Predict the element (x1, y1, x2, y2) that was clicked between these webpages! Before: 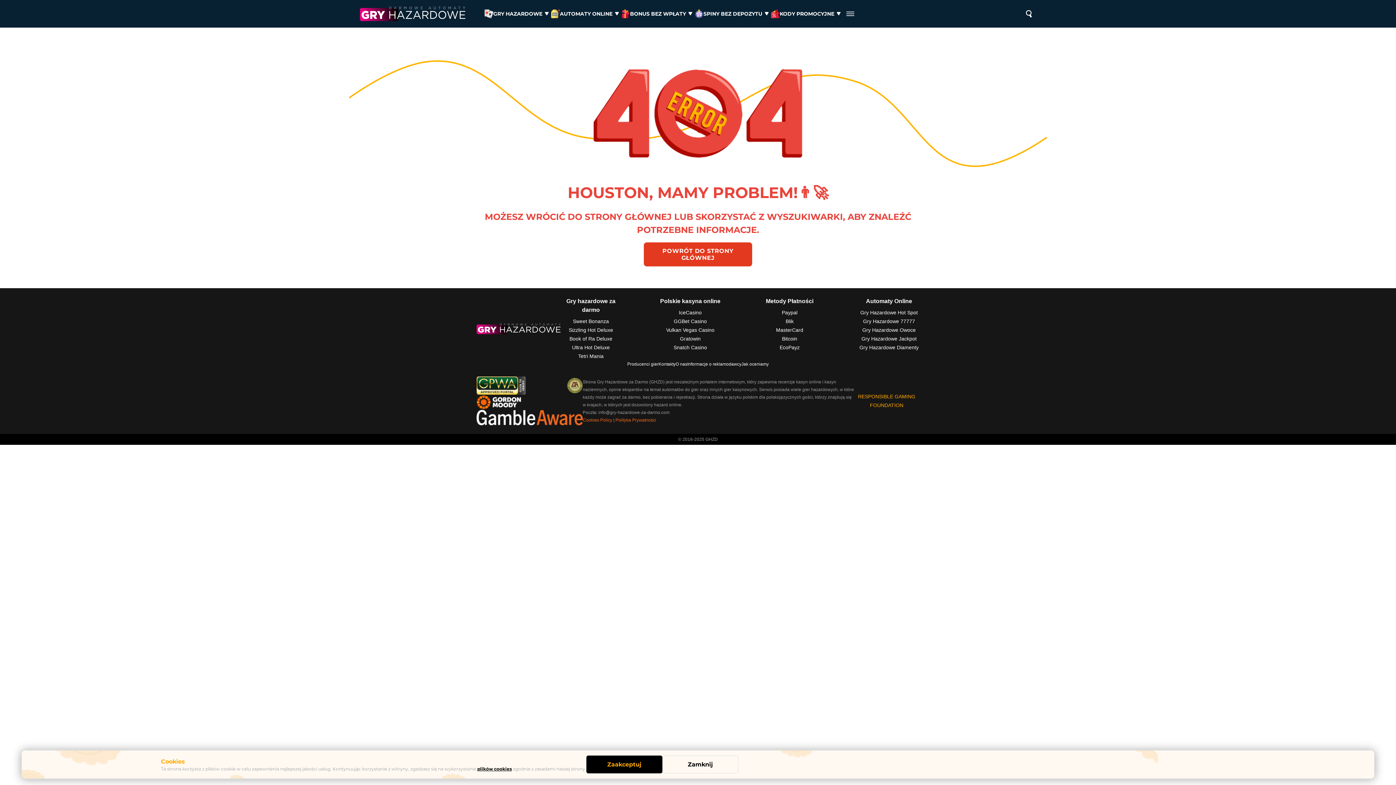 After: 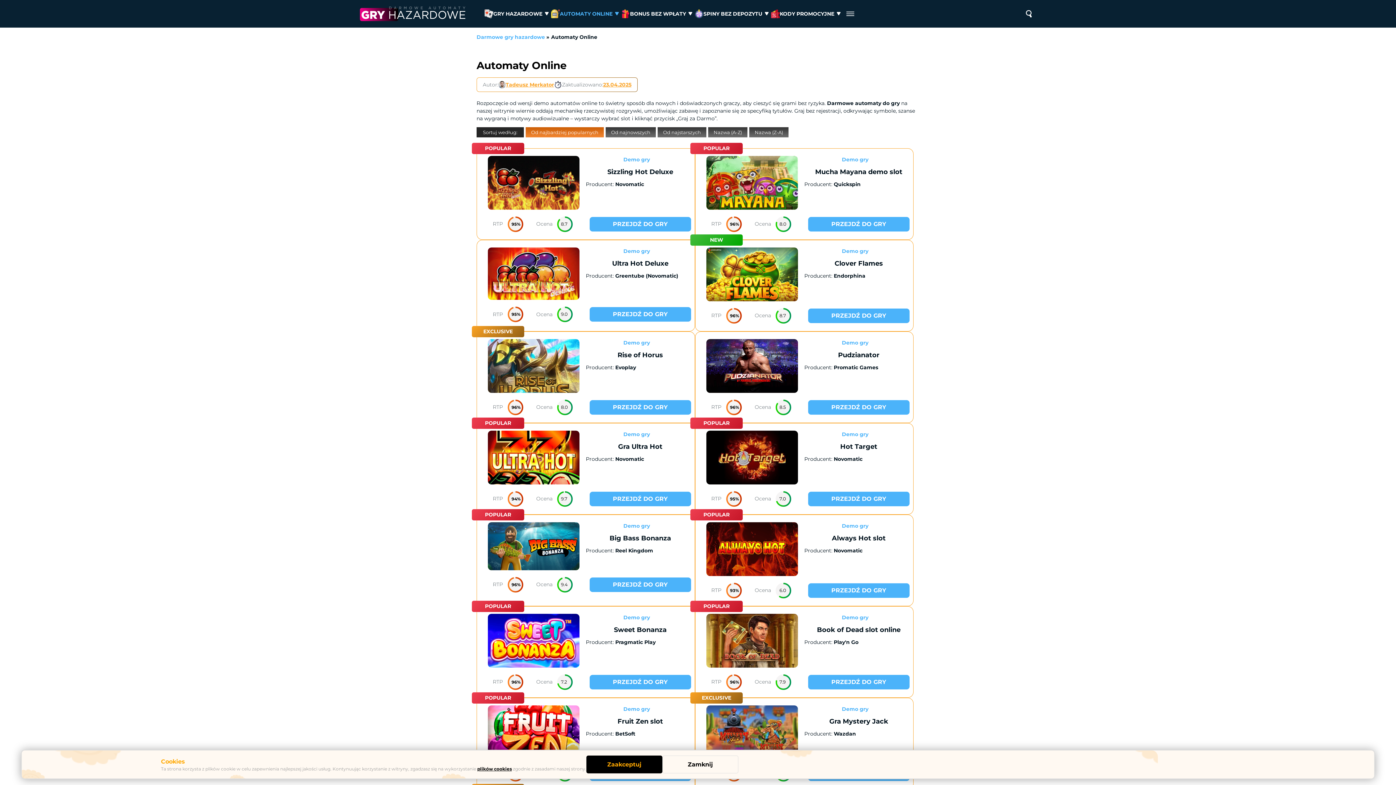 Action: label: Automaty Online bbox: (866, 297, 912, 305)